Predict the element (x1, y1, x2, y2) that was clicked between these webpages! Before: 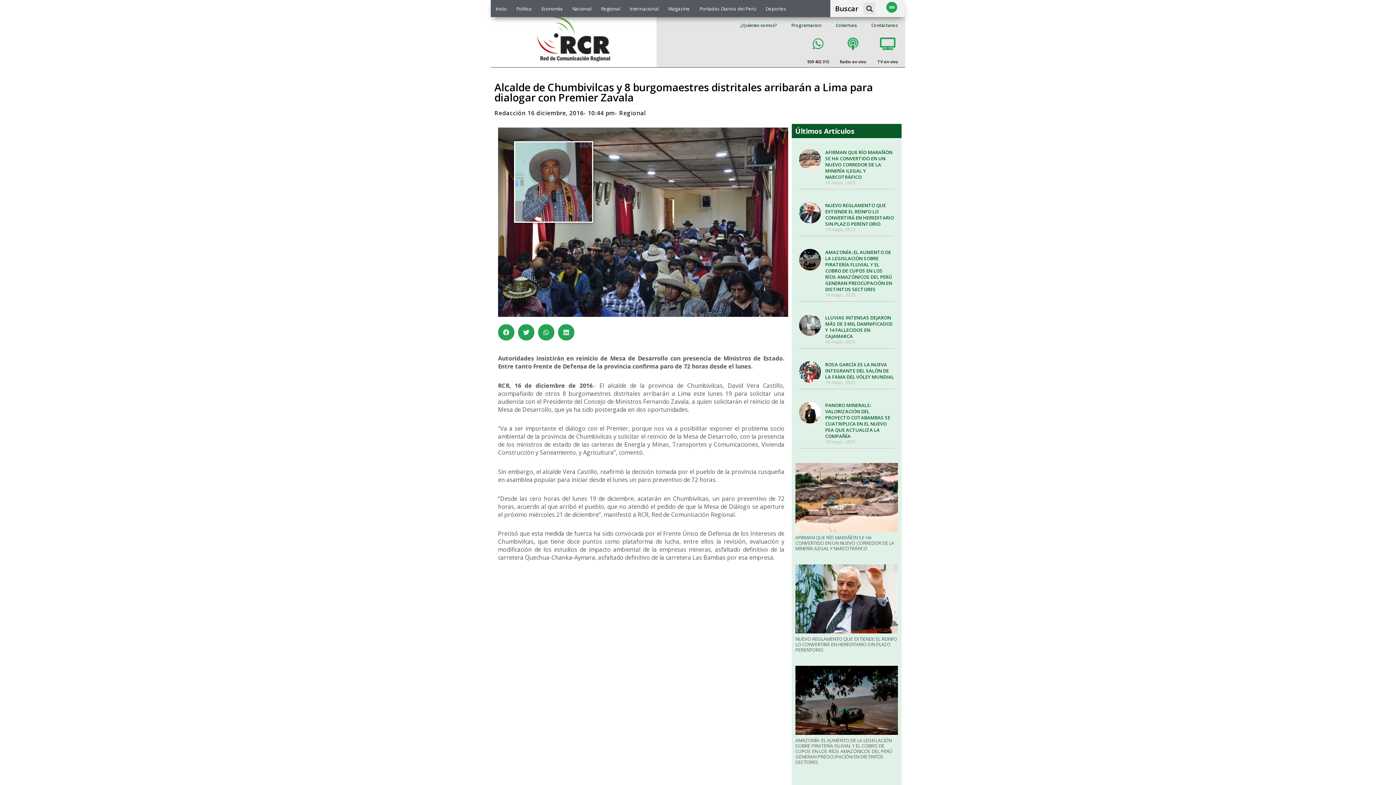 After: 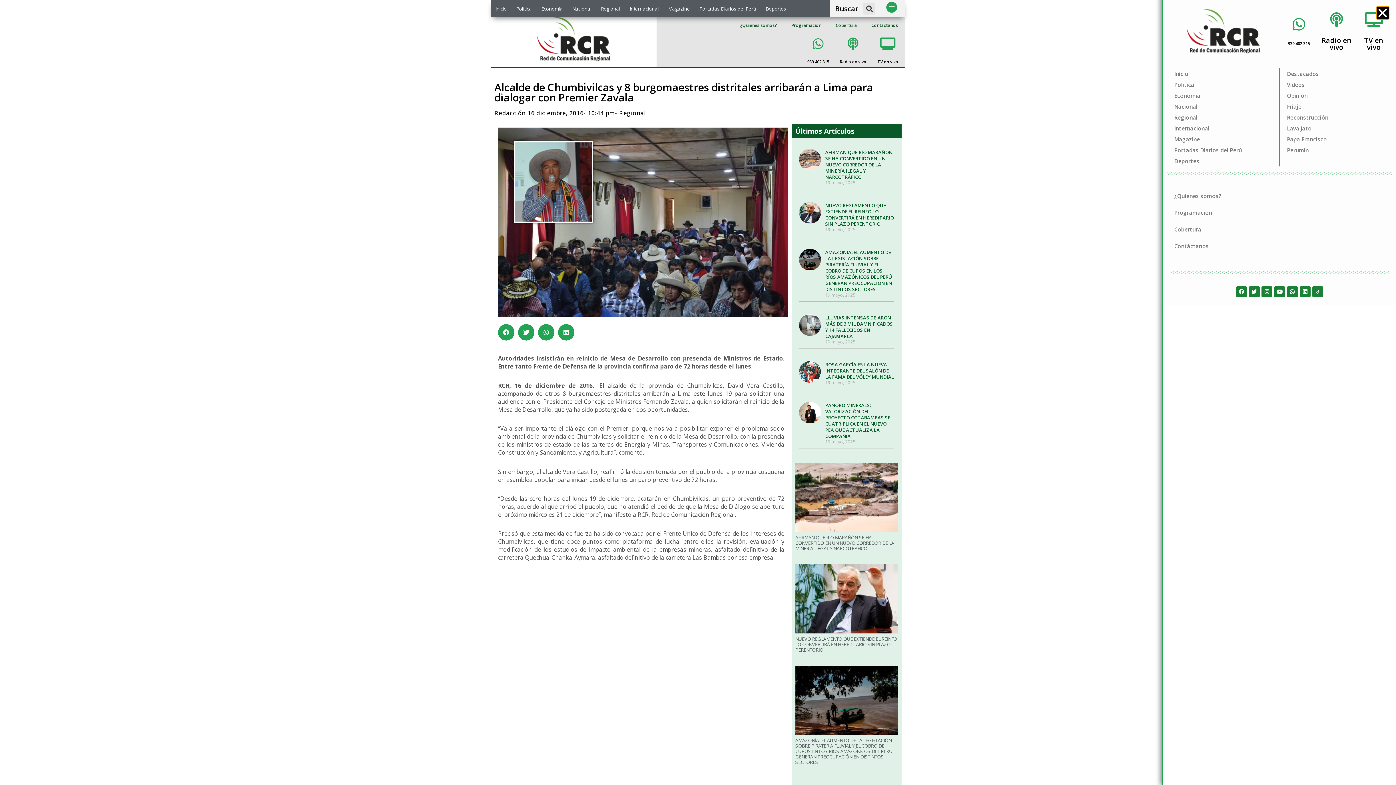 Action: bbox: (886, 1, 897, 12)